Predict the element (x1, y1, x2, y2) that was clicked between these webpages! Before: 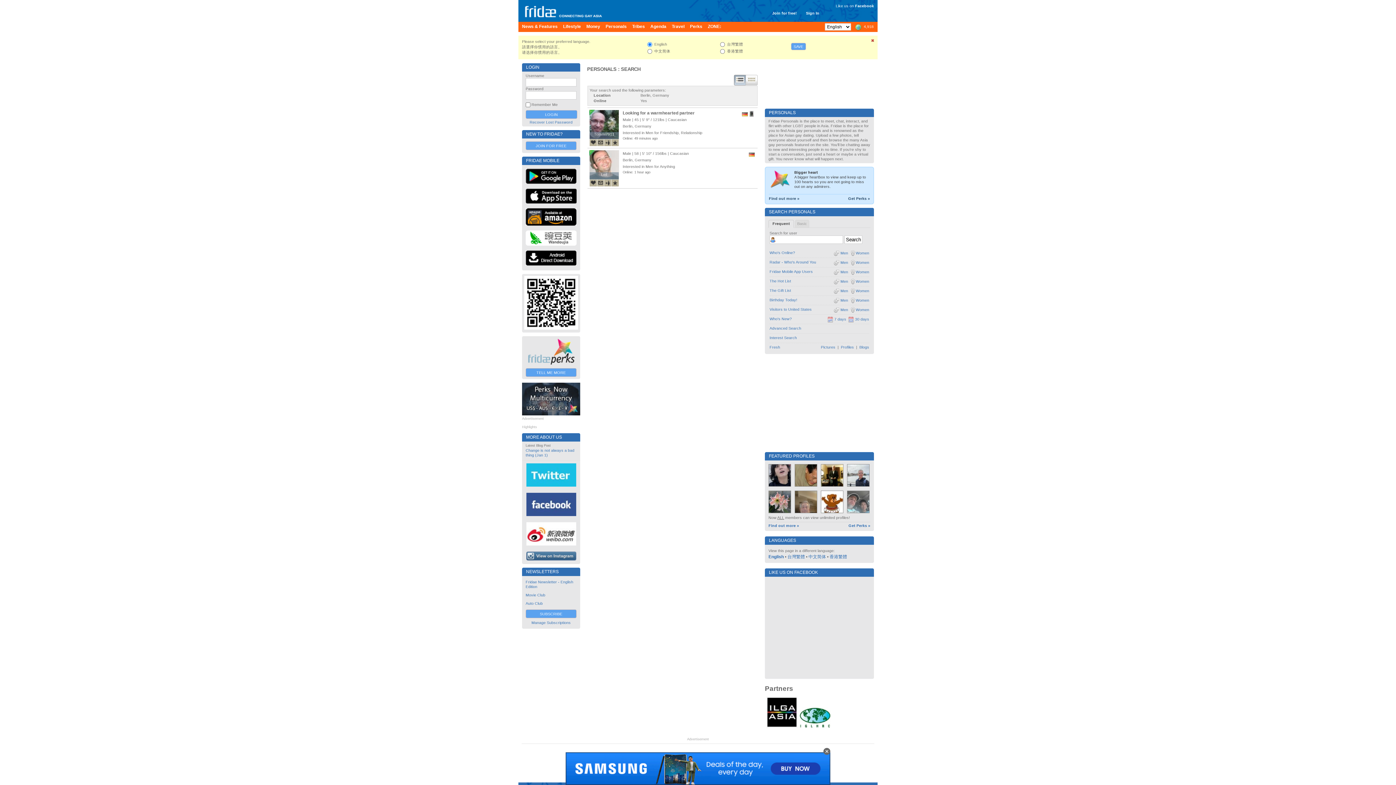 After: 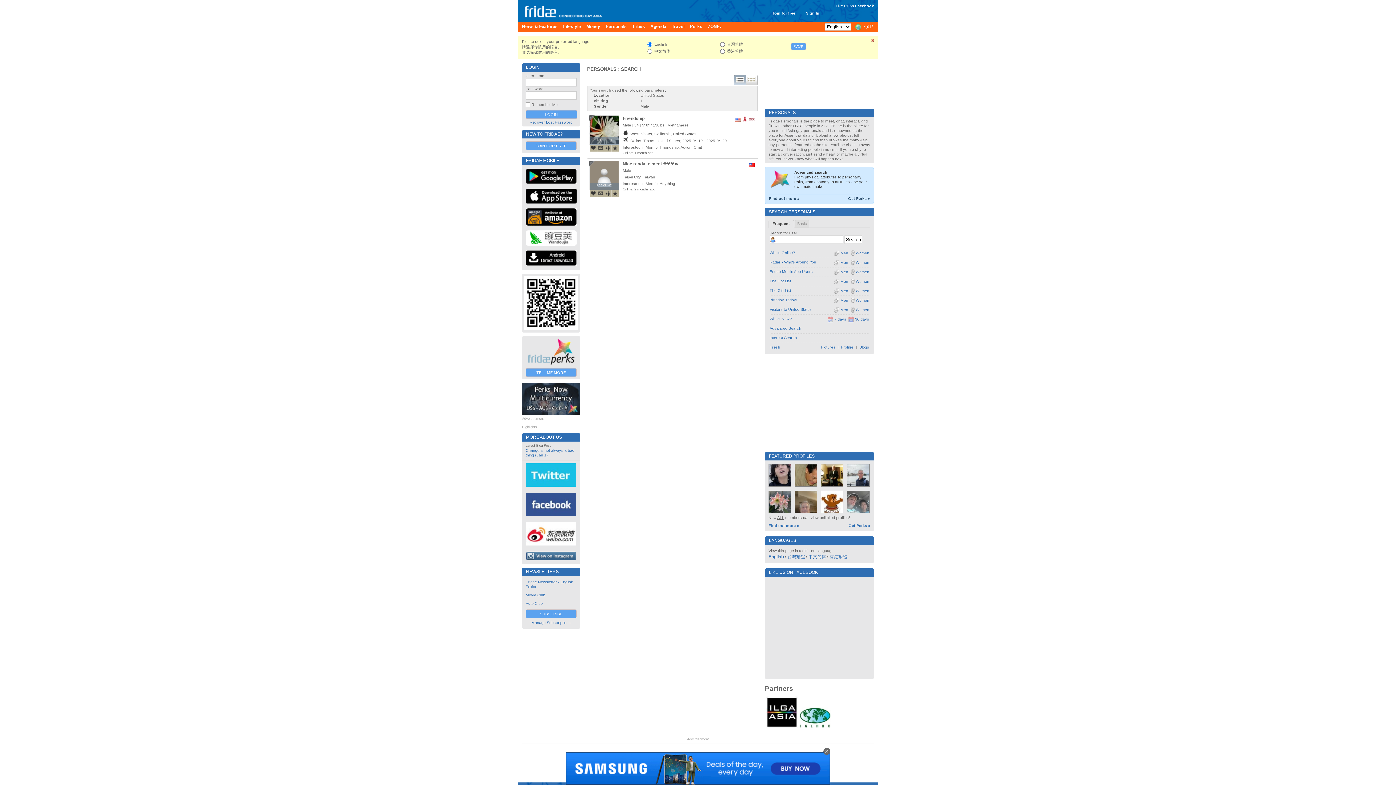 Action: label:  Men bbox: (833, 307, 848, 311)